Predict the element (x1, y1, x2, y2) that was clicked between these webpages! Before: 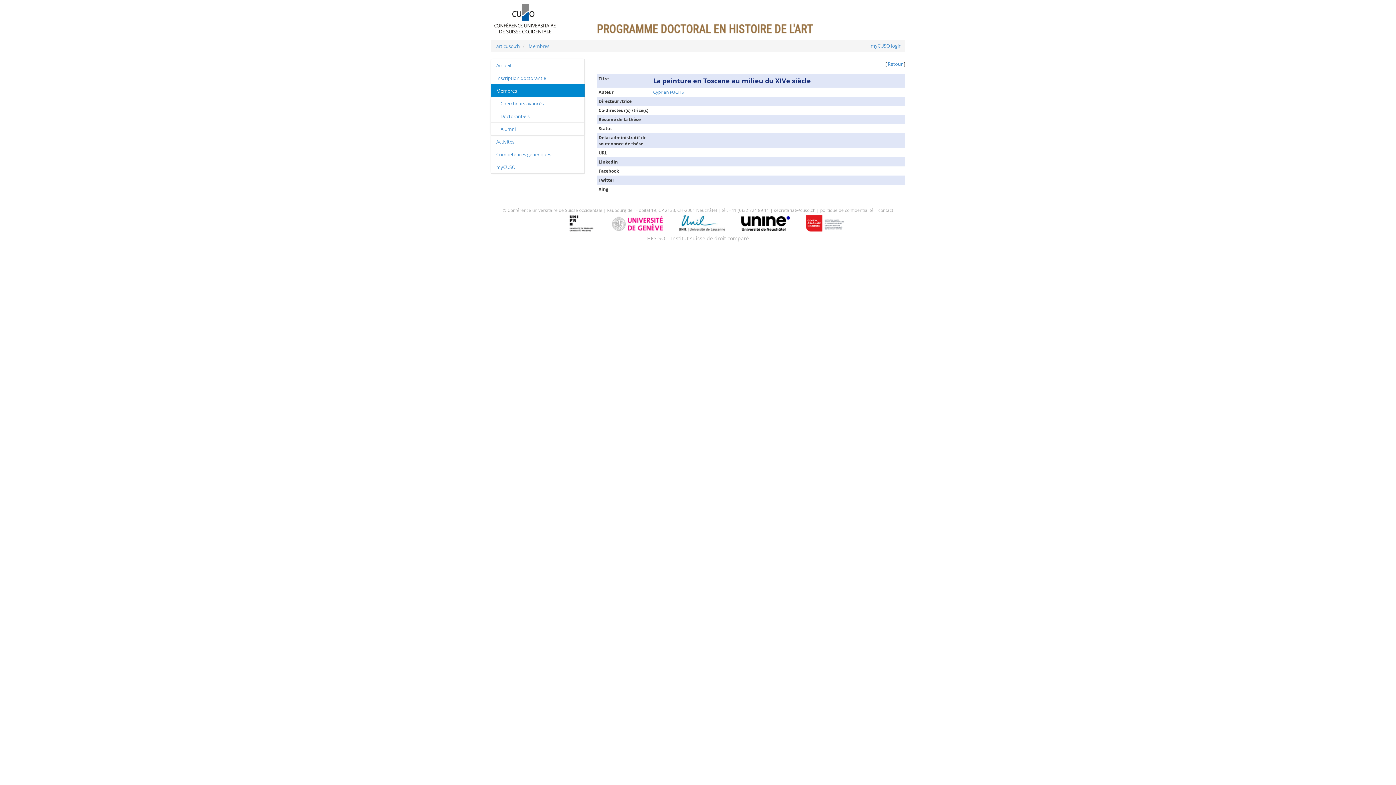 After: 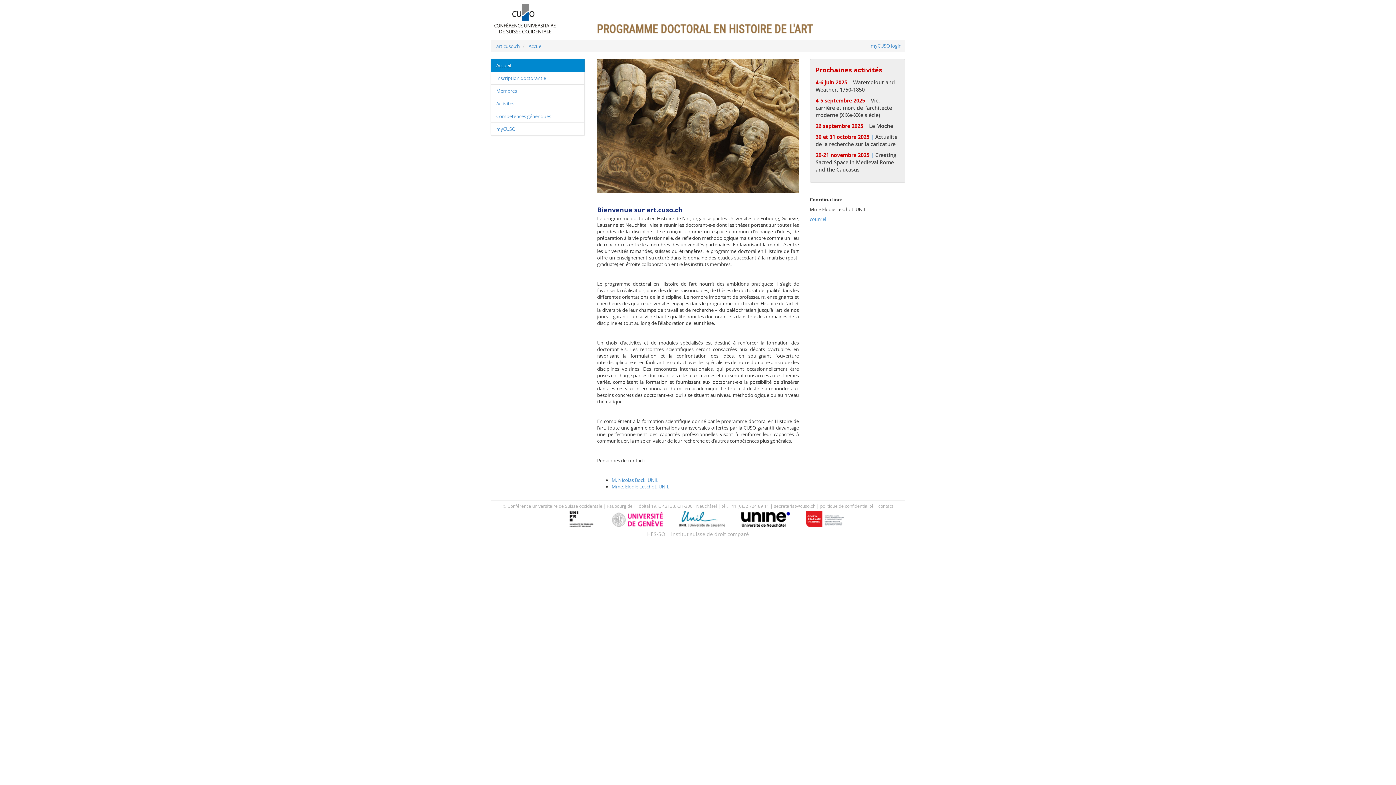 Action: bbox: (597, 0, 905, 33)